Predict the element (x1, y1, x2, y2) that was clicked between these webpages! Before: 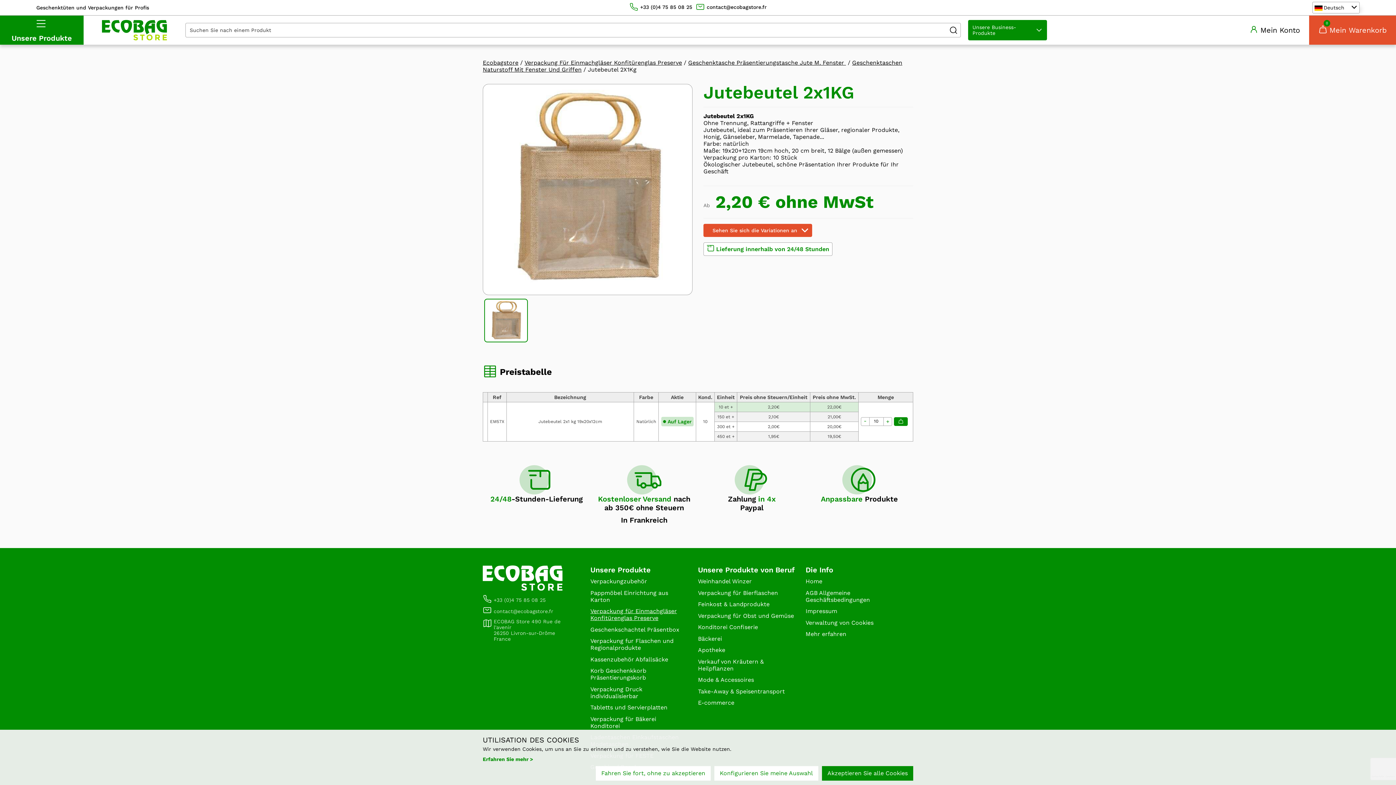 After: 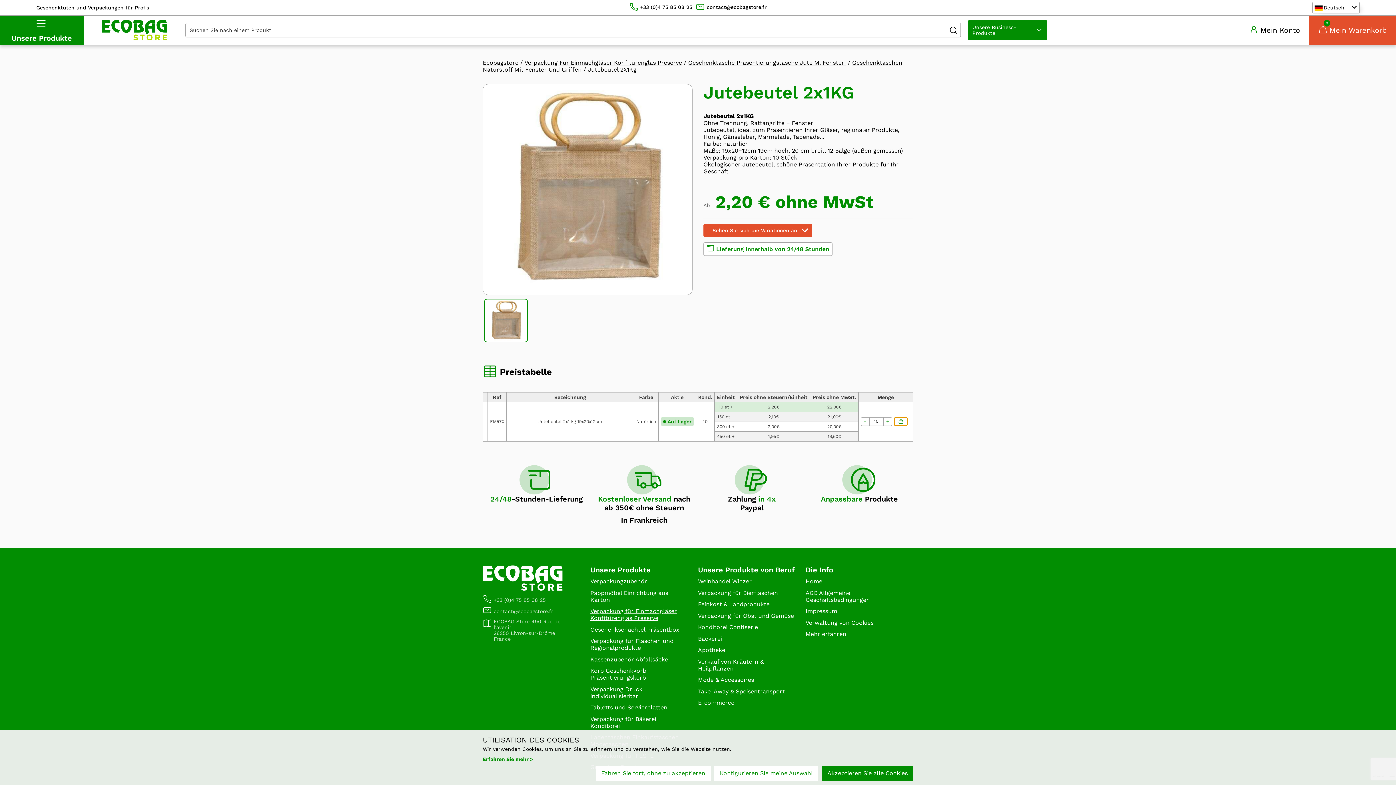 Action: bbox: (894, 417, 908, 426)